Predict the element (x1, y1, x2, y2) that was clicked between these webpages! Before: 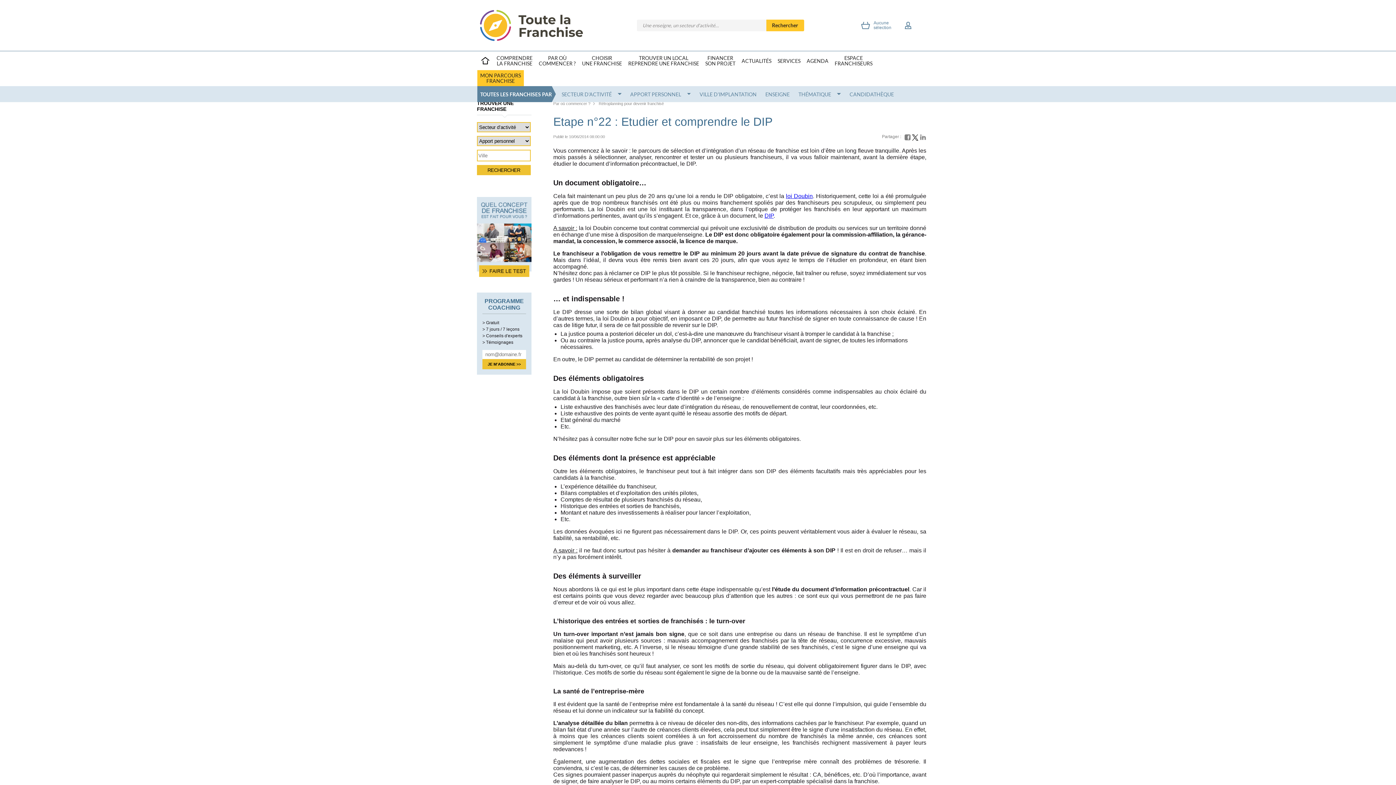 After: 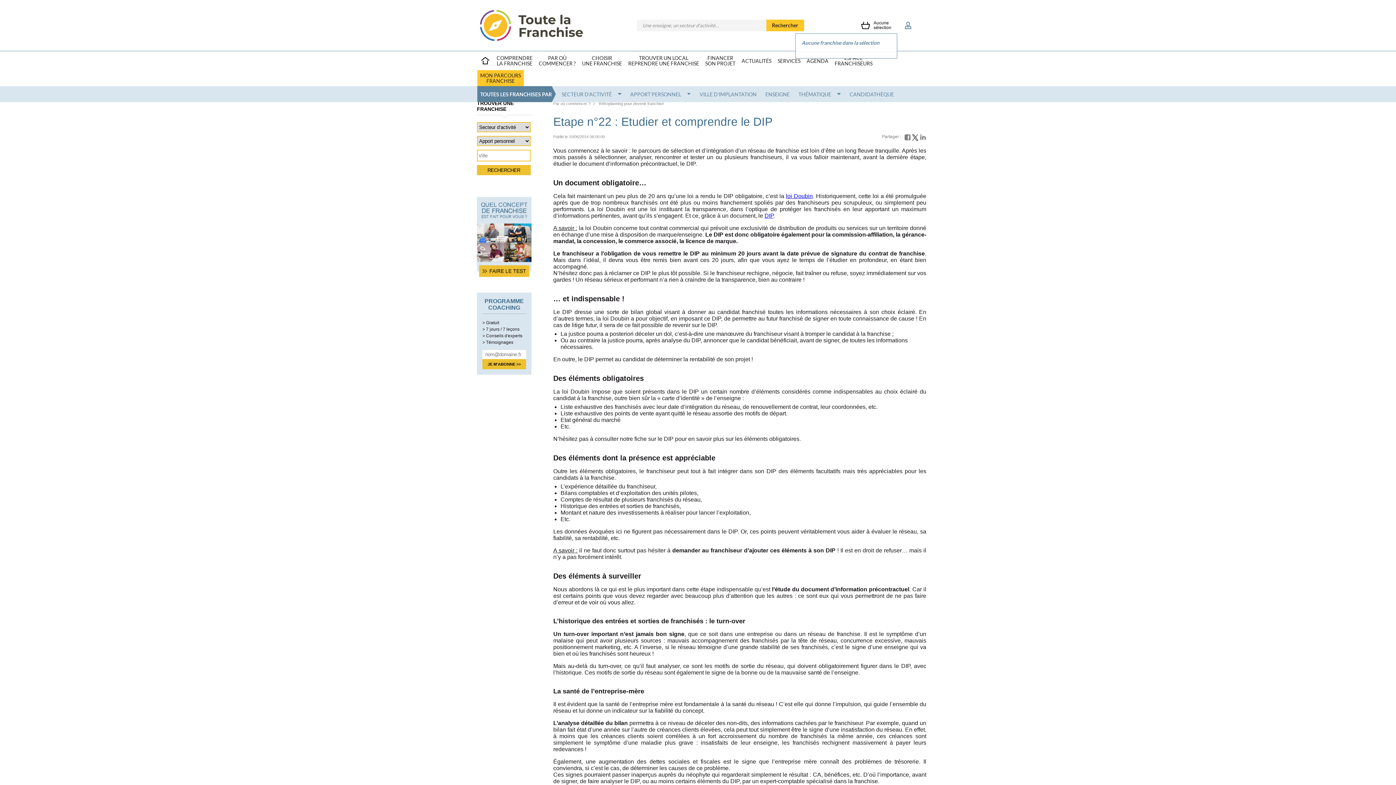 Action: label: Panier
Aucune
sélection bbox: (857, 17, 897, 33)